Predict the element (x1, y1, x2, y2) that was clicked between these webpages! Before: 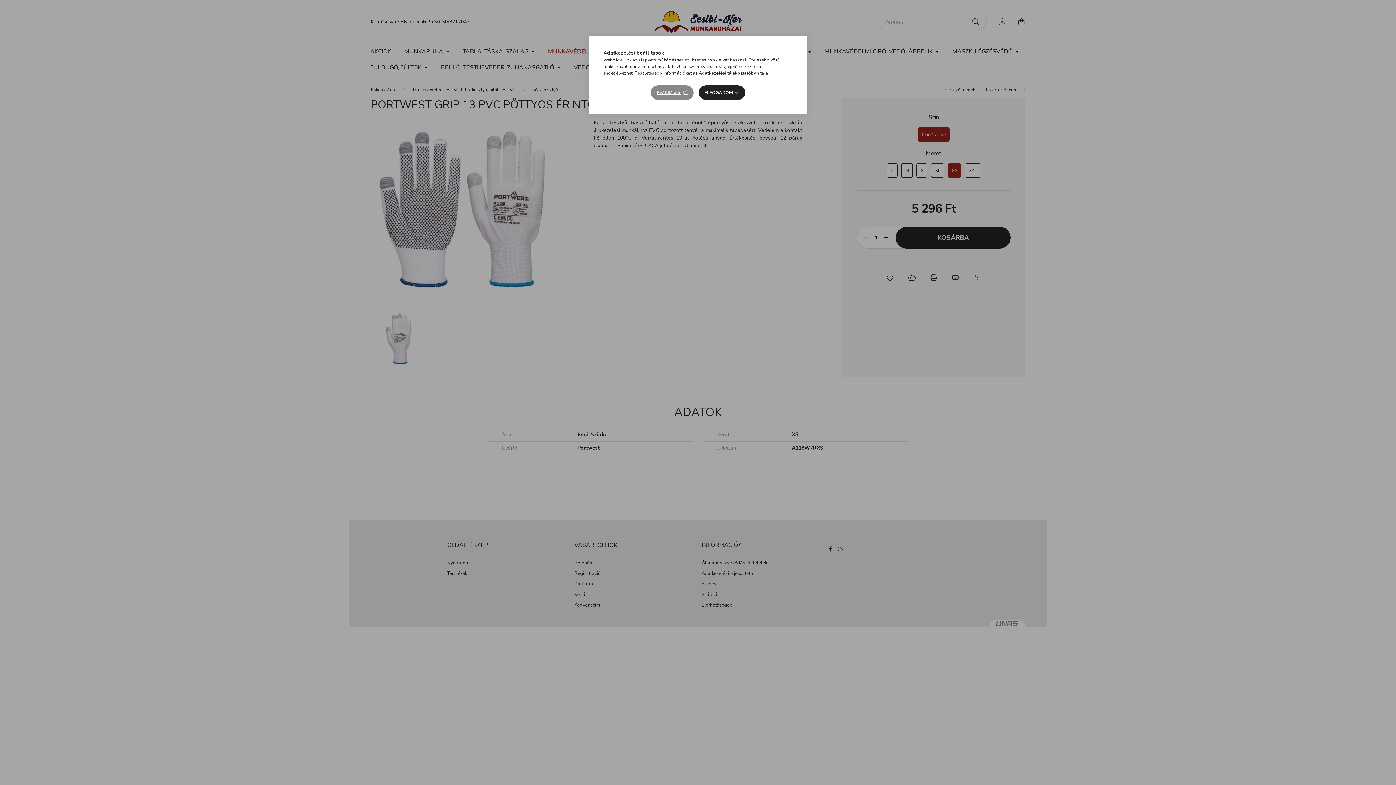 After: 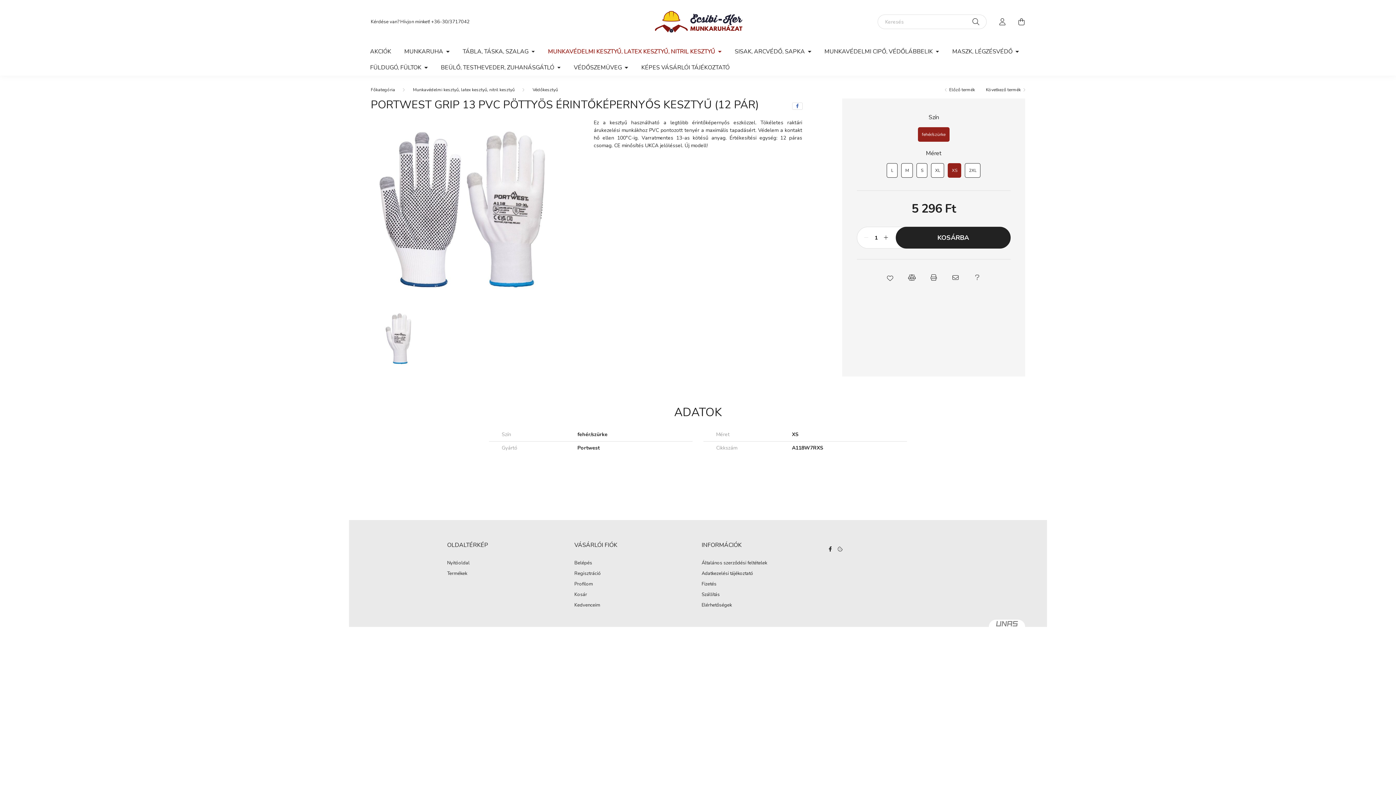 Action: label: ELFOGADOM bbox: (698, 85, 745, 100)